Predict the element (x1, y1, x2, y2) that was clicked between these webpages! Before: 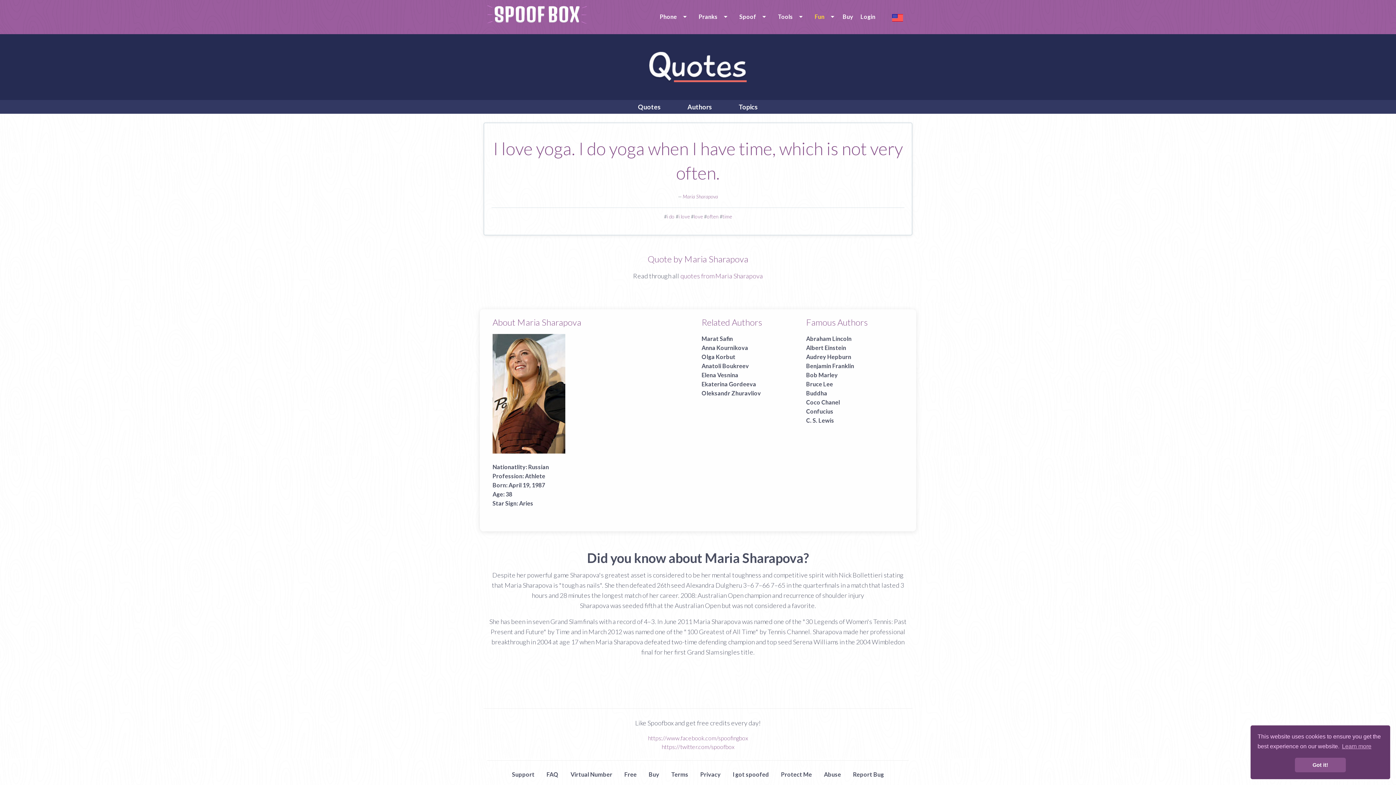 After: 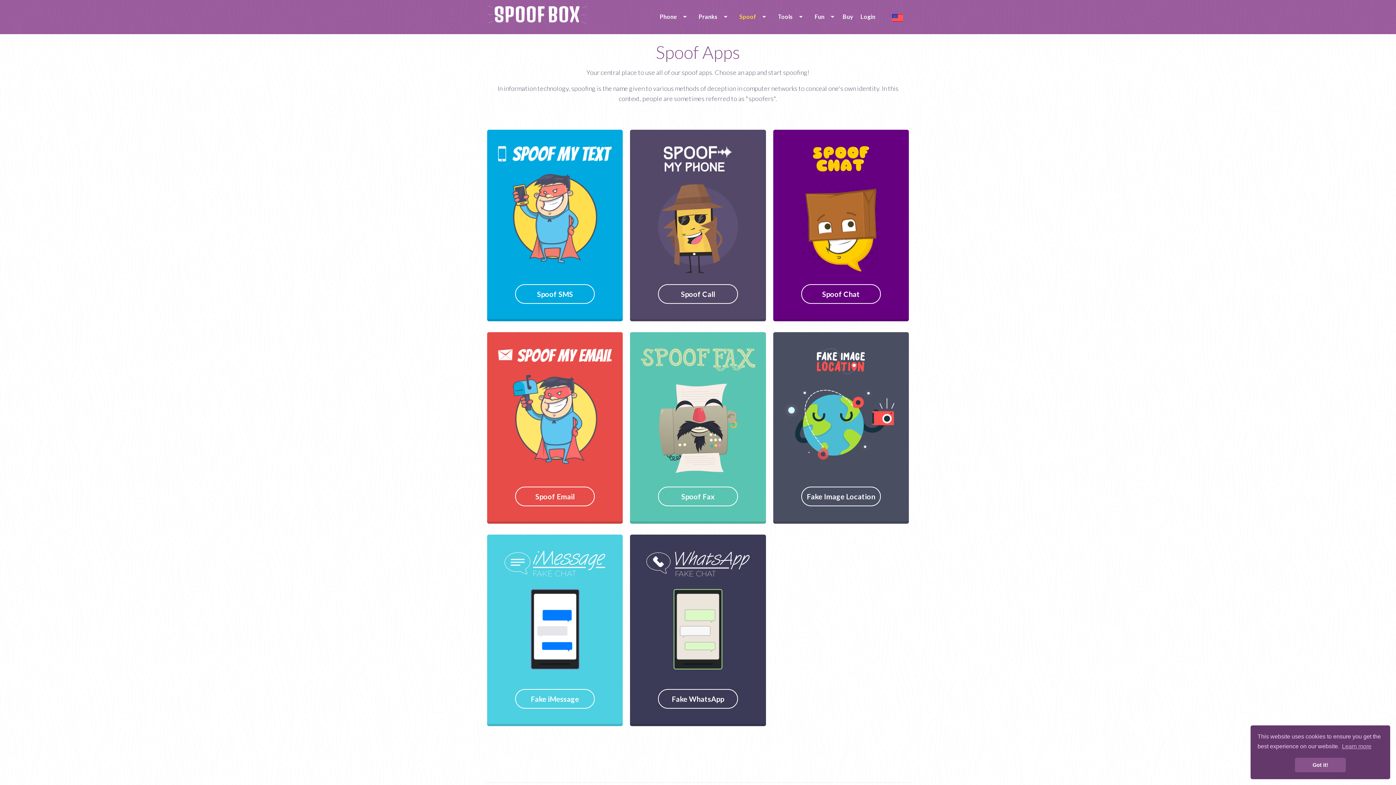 Action: label: Spoof bbox: (732, 10, 770, 23)